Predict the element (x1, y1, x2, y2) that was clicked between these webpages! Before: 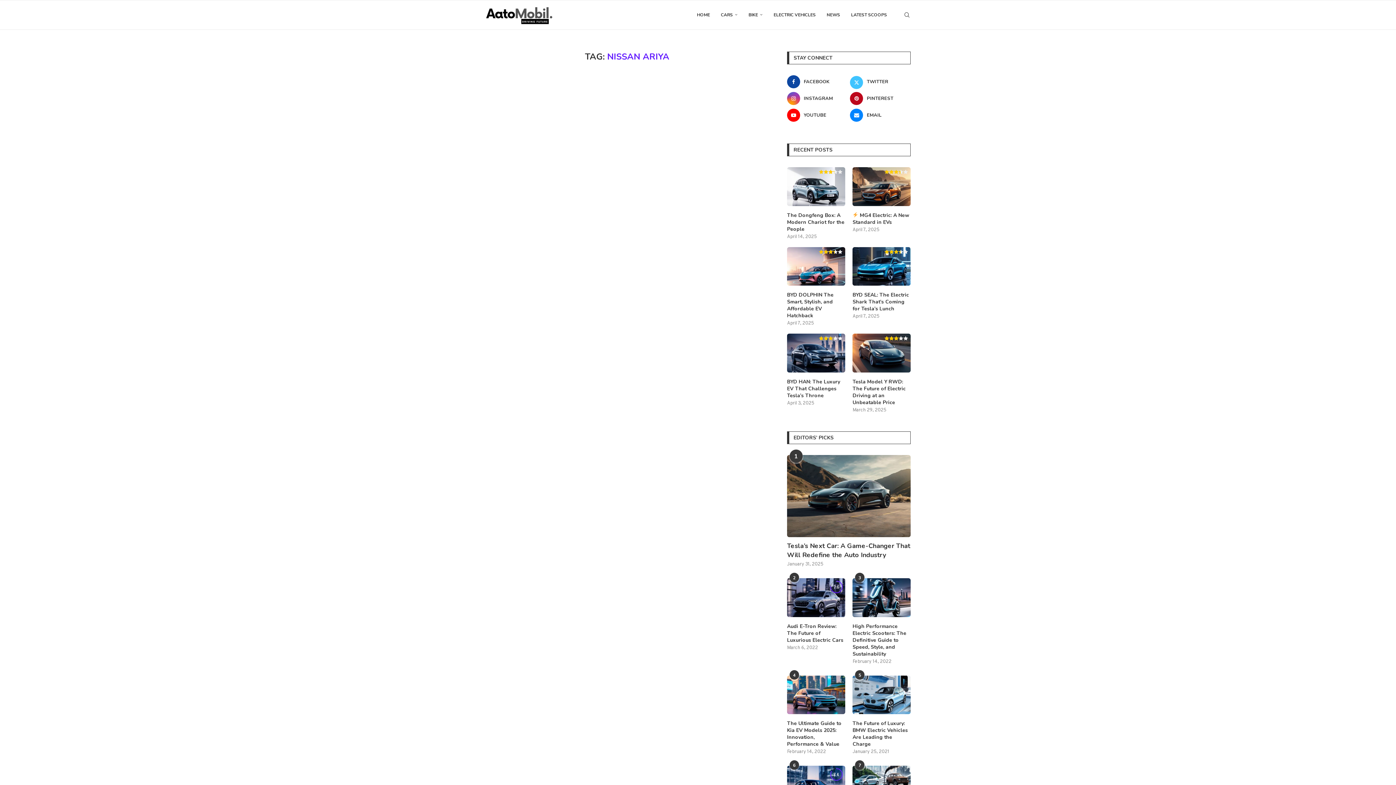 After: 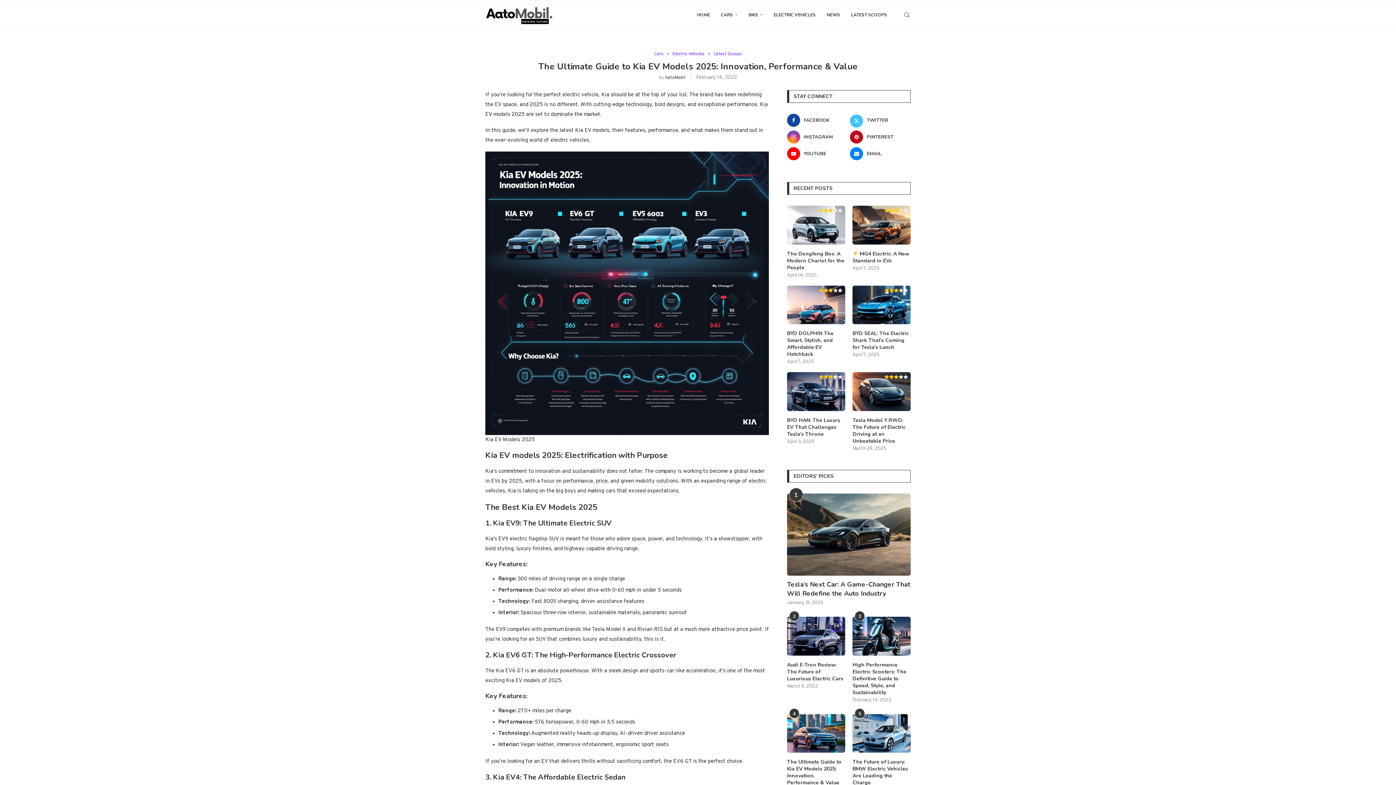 Action: bbox: (787, 720, 845, 748) label: The Ultimate Guide to Kia EV Models 2025: Innovation, Performance & Value